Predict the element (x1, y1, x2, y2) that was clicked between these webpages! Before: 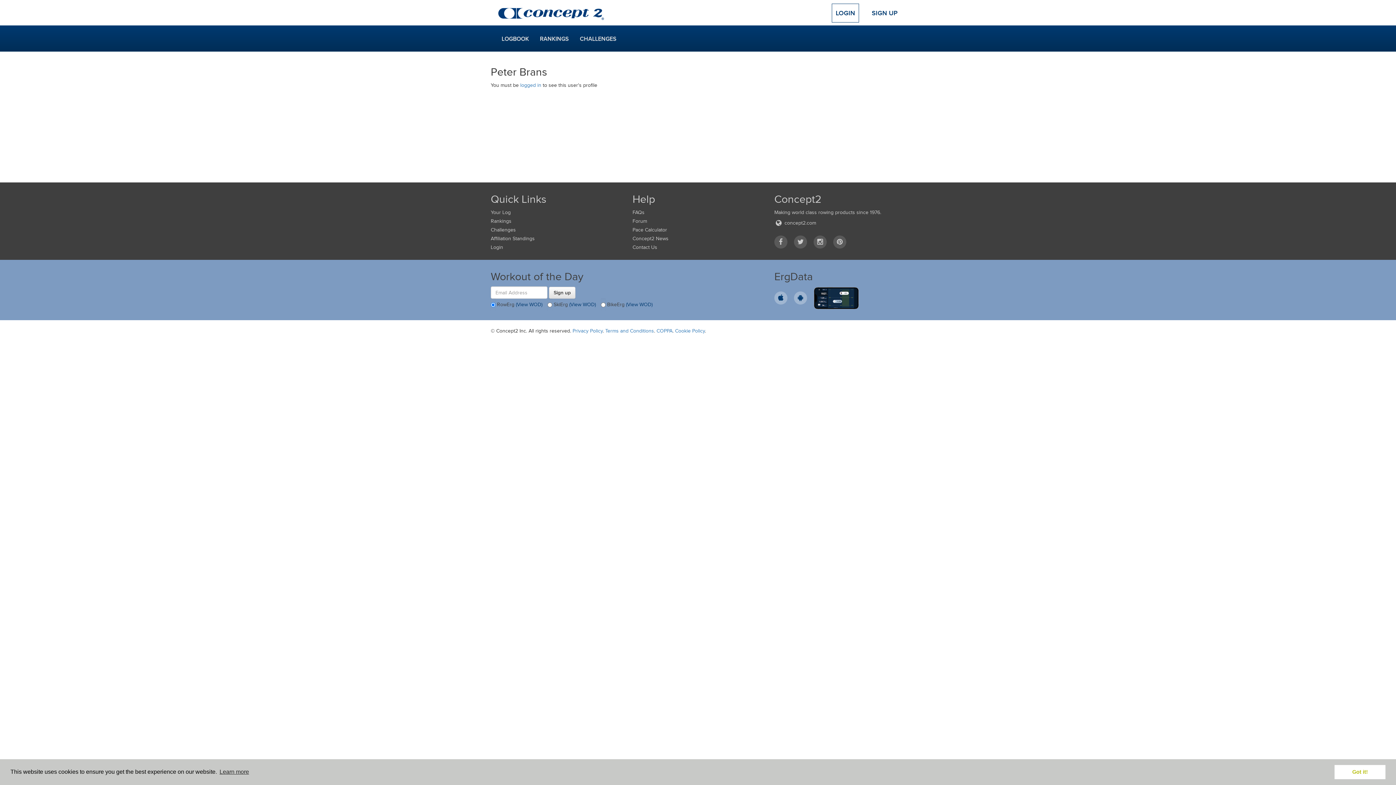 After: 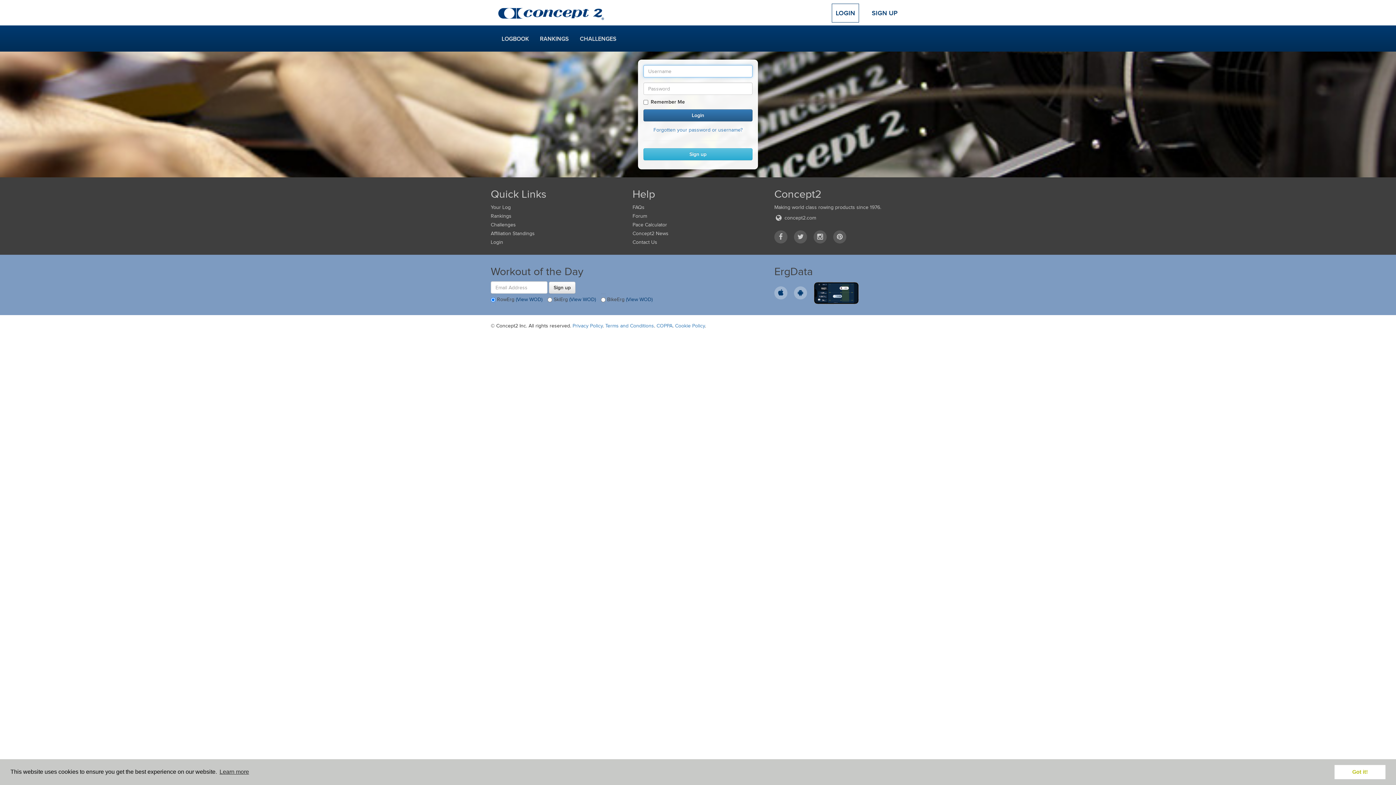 Action: label: Your Log bbox: (490, 209, 621, 217)